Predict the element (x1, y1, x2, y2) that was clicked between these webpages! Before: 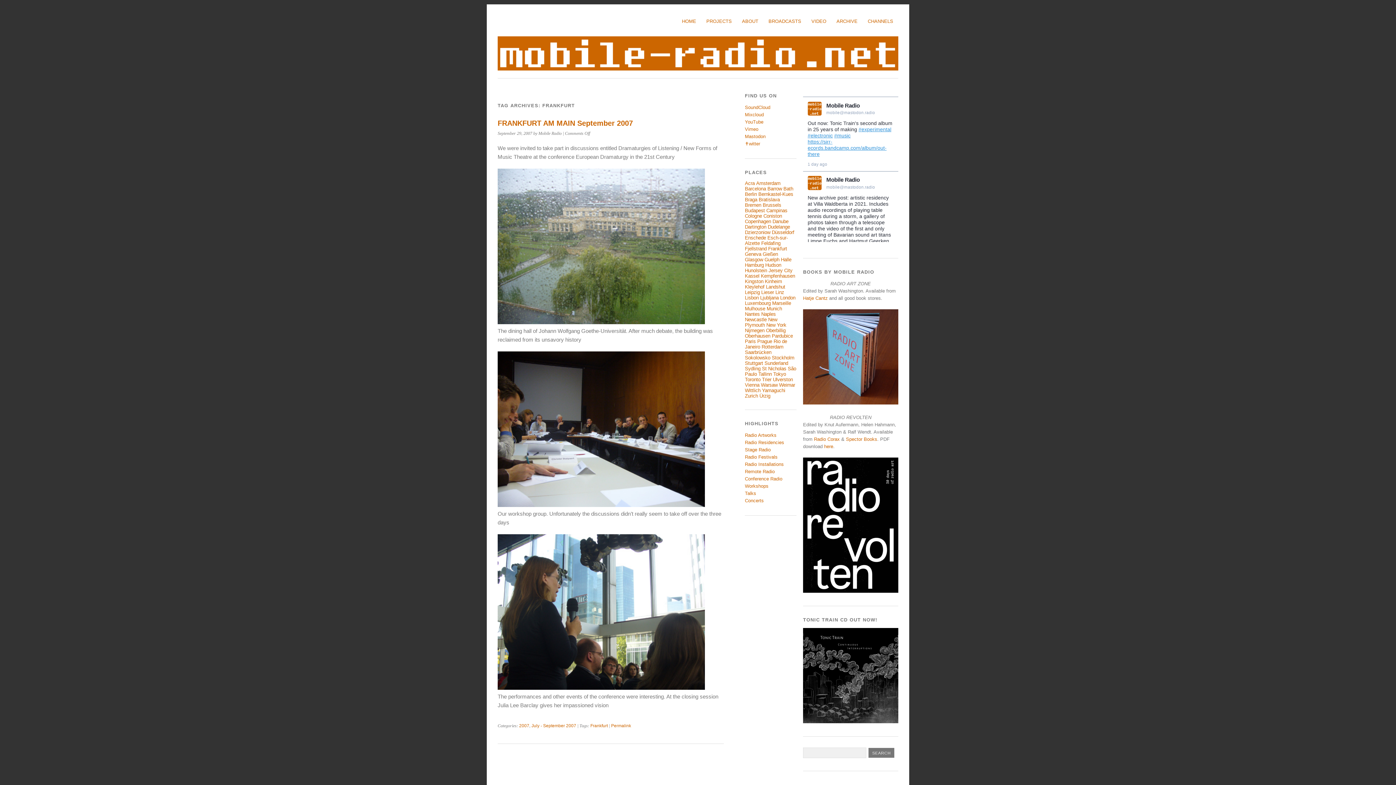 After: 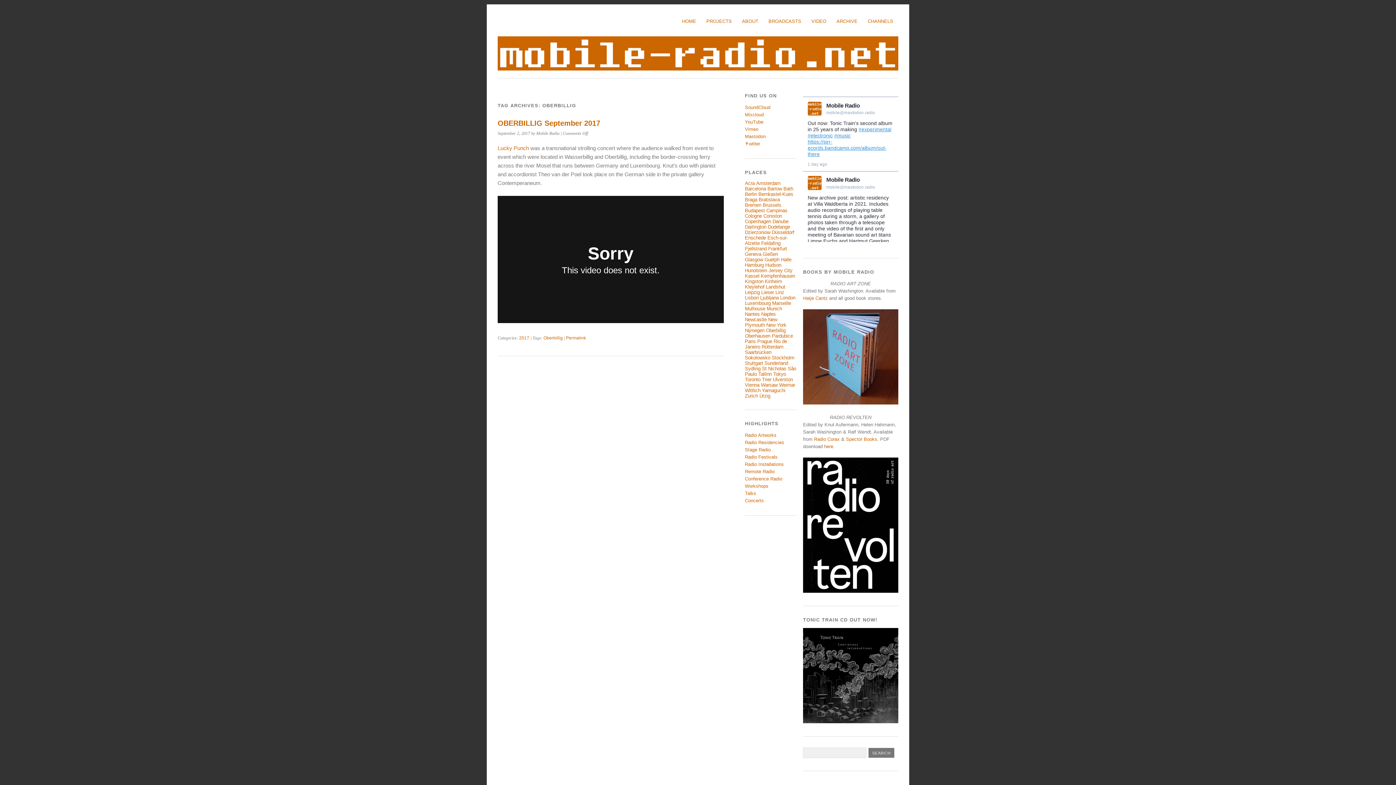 Action: bbox: (766, 328, 785, 333) label: Oberbillig